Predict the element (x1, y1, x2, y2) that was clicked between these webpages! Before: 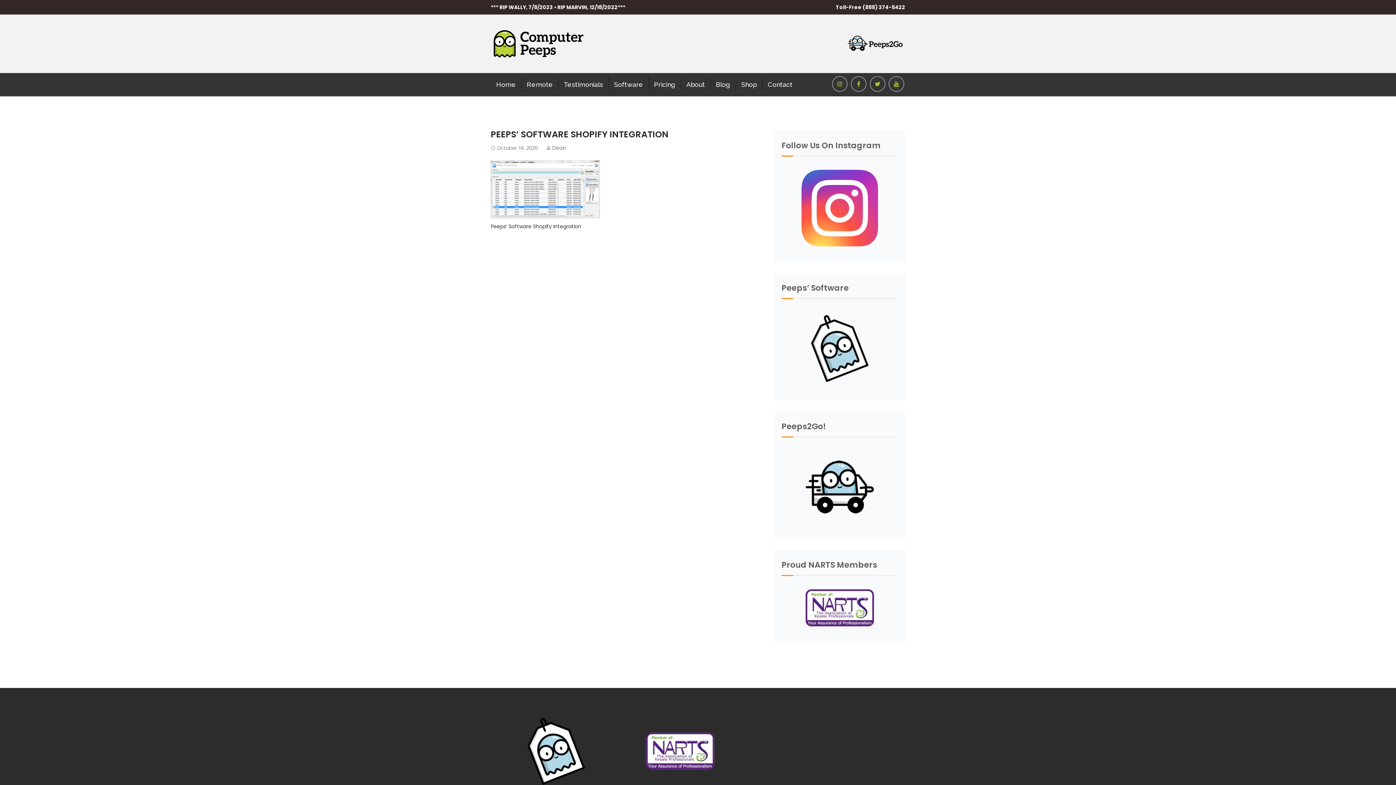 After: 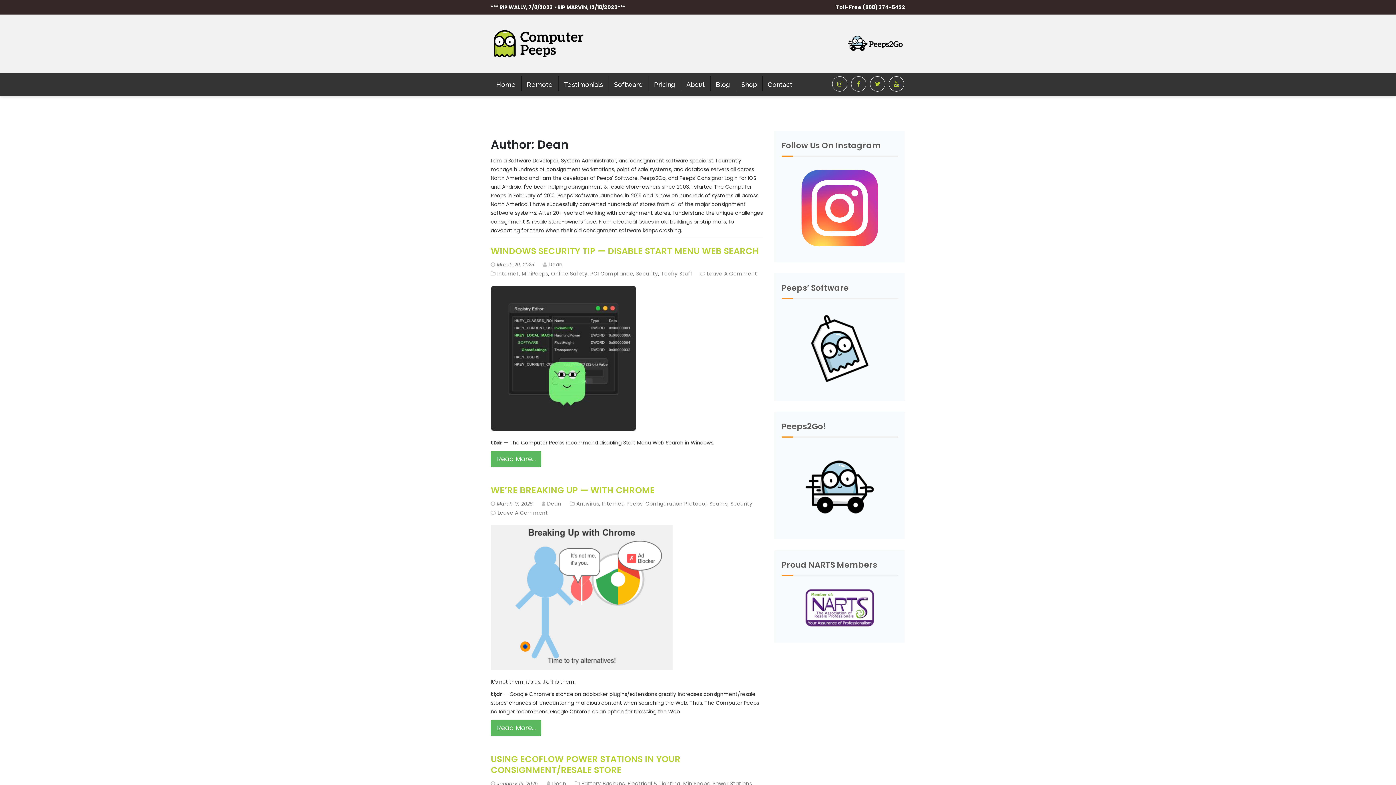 Action: label: Dean bbox: (552, 144, 566, 151)